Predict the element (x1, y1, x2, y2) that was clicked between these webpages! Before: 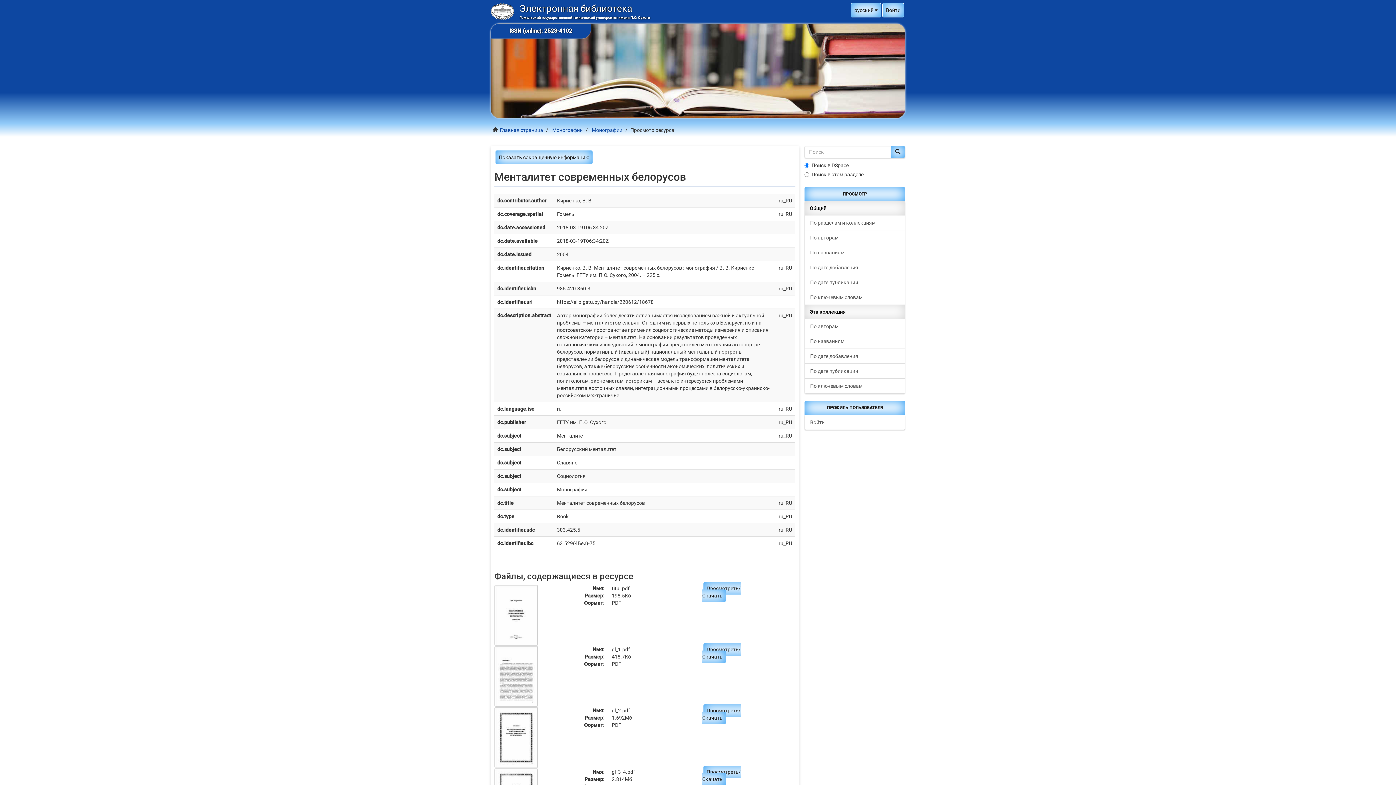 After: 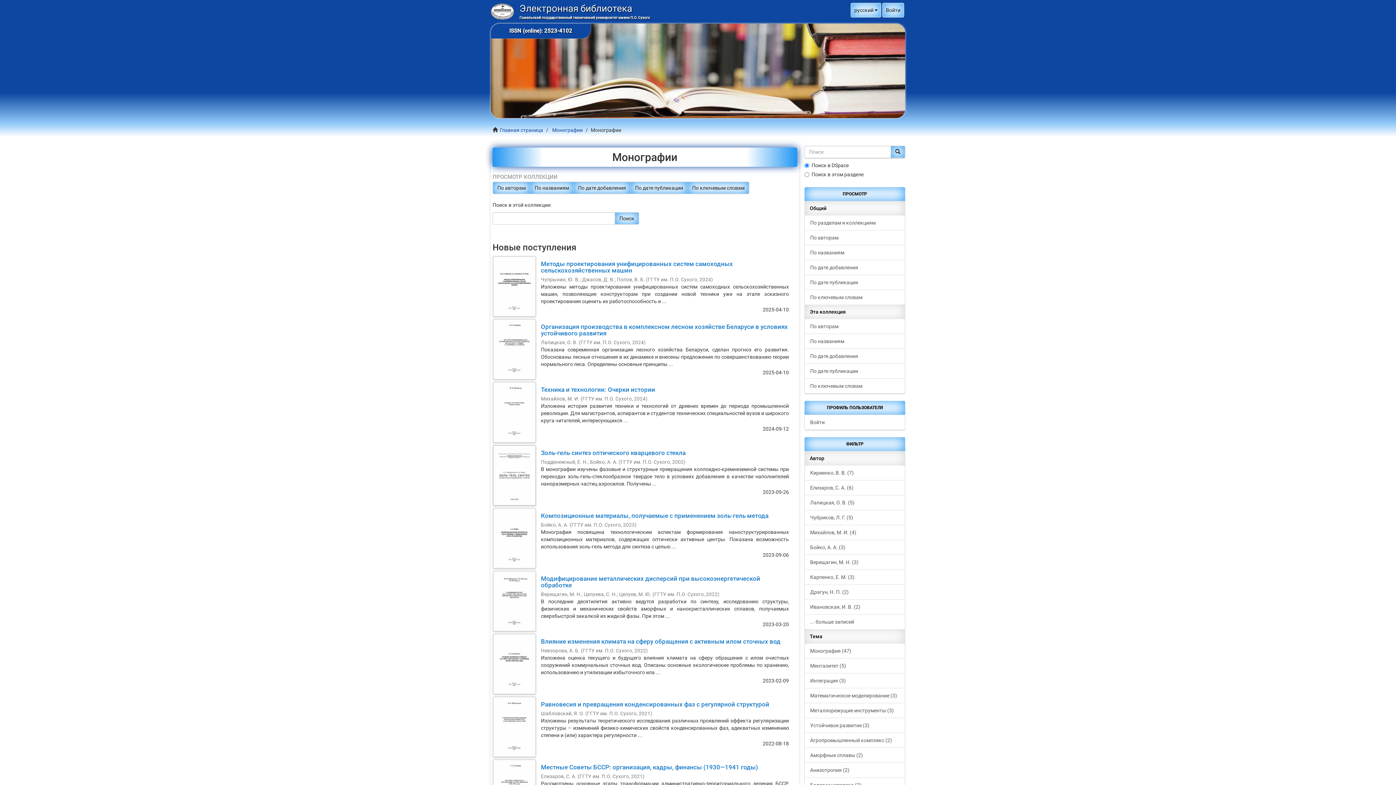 Action: label: Монографии bbox: (592, 127, 622, 133)